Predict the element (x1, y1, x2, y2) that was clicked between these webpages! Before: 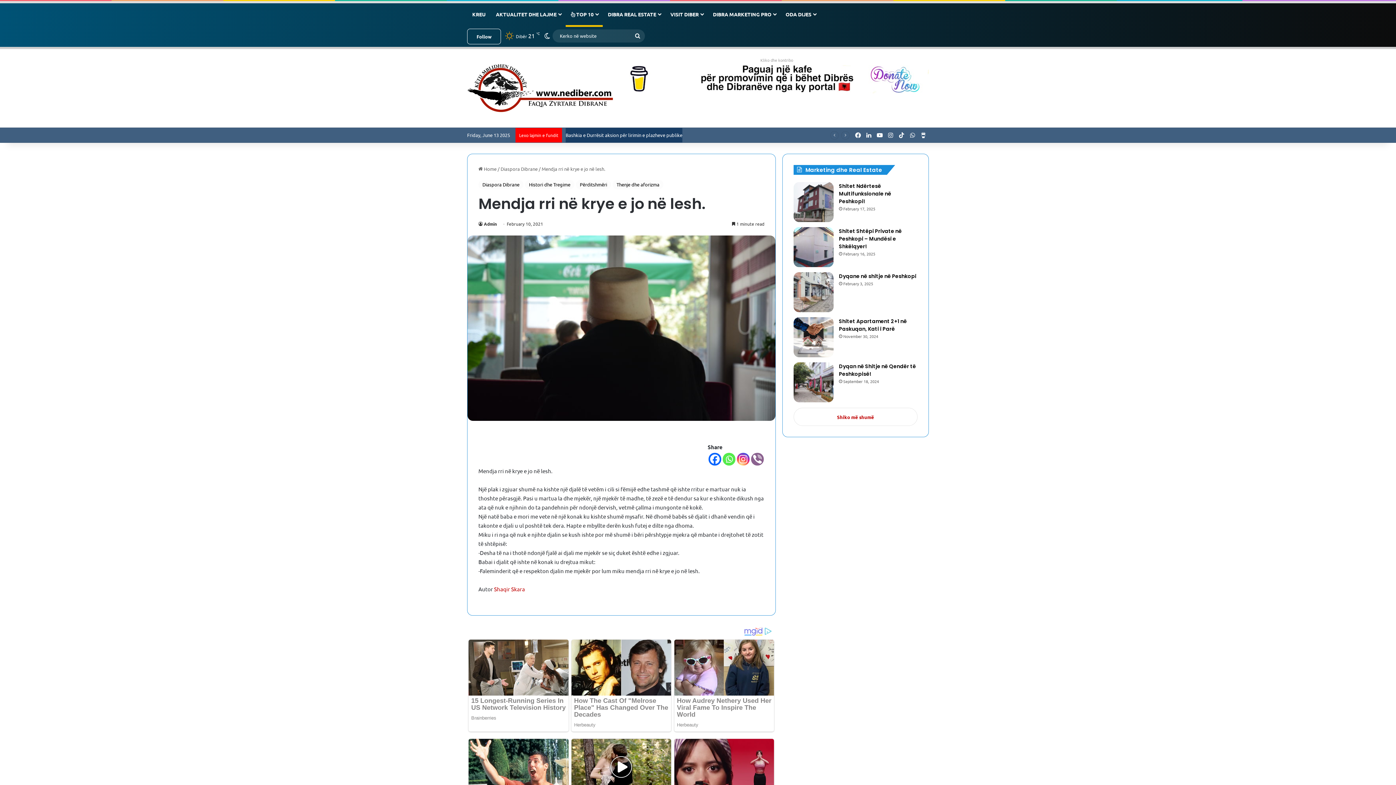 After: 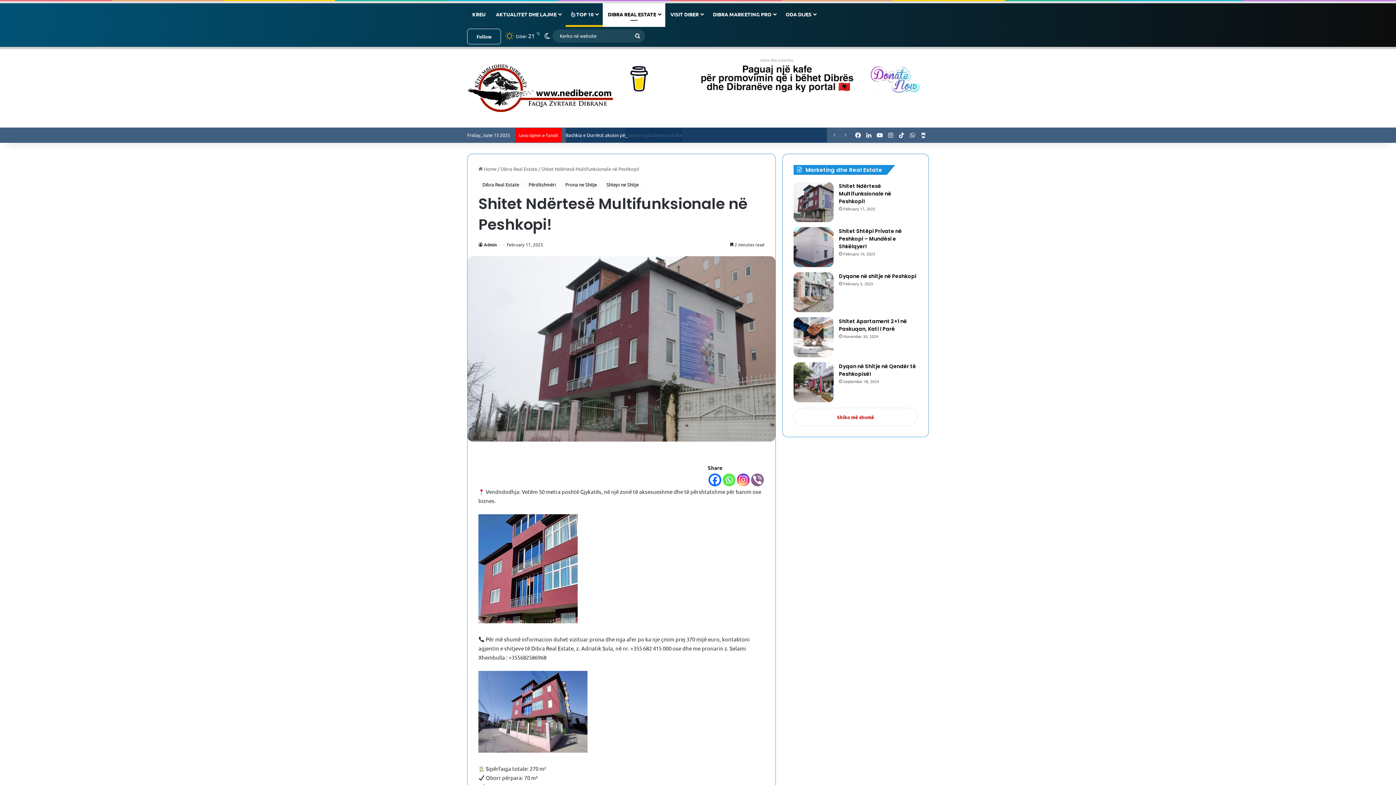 Action: bbox: (839, 182, 891, 205) label: Shitet Ndërtesë Multifunksionale në Peshkopi!